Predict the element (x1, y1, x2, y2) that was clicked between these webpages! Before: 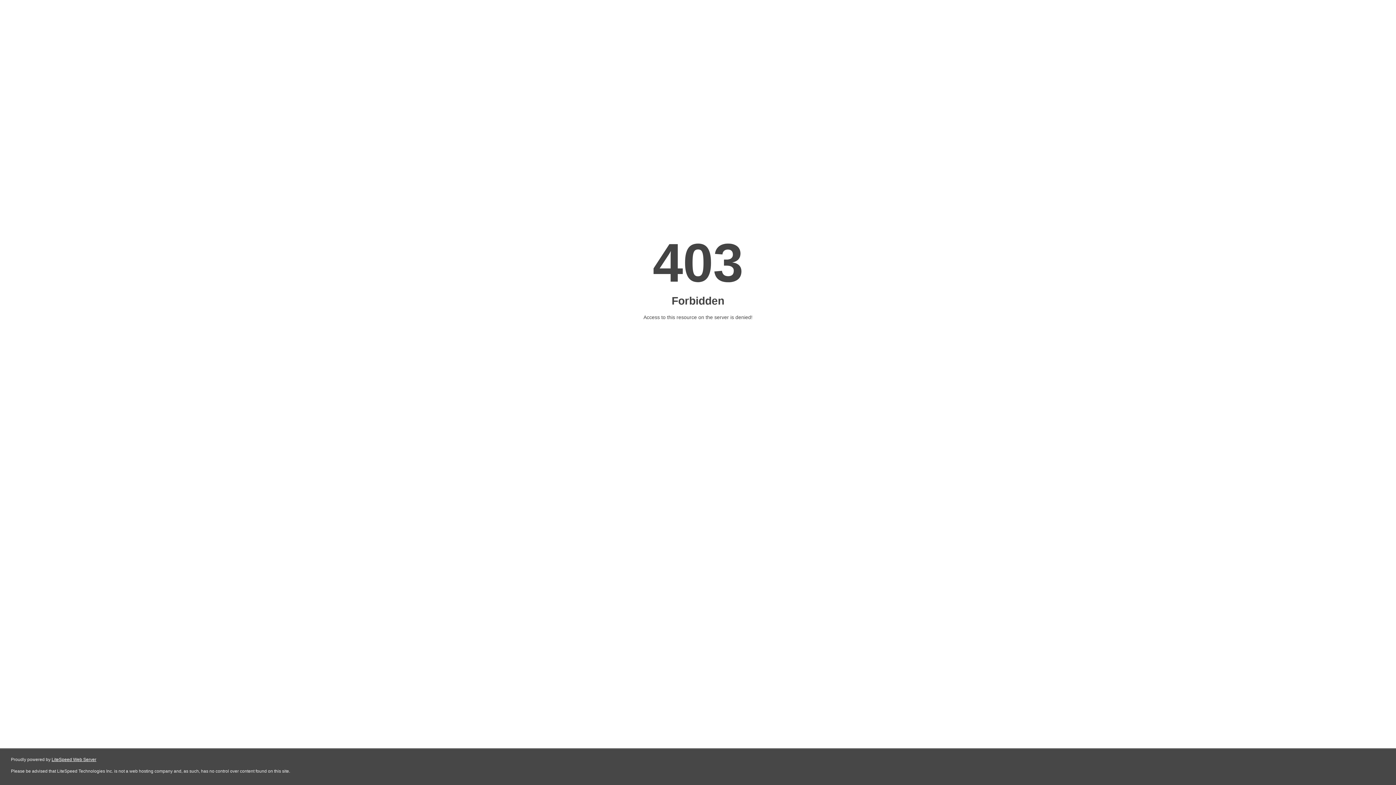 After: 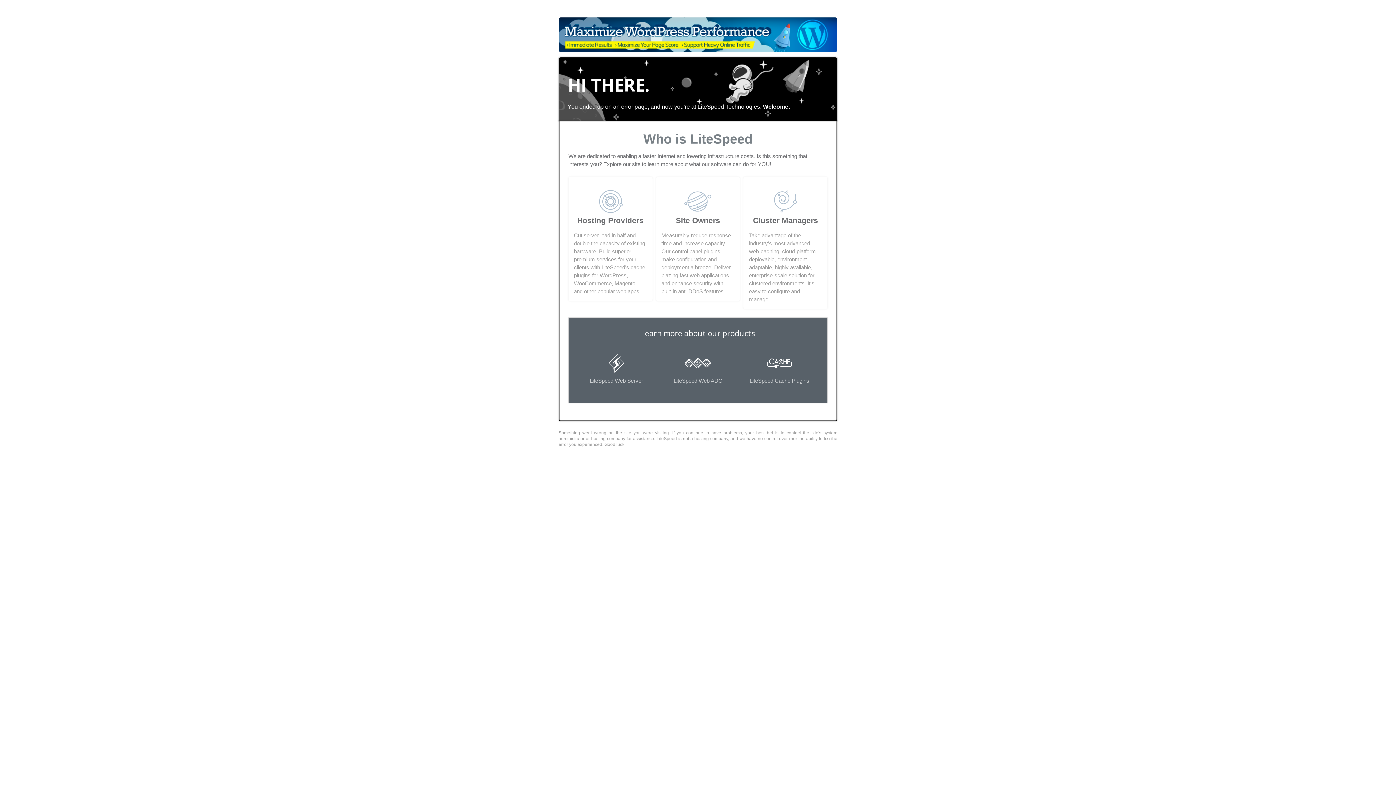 Action: label: LiteSpeed Web Server bbox: (51, 757, 96, 762)